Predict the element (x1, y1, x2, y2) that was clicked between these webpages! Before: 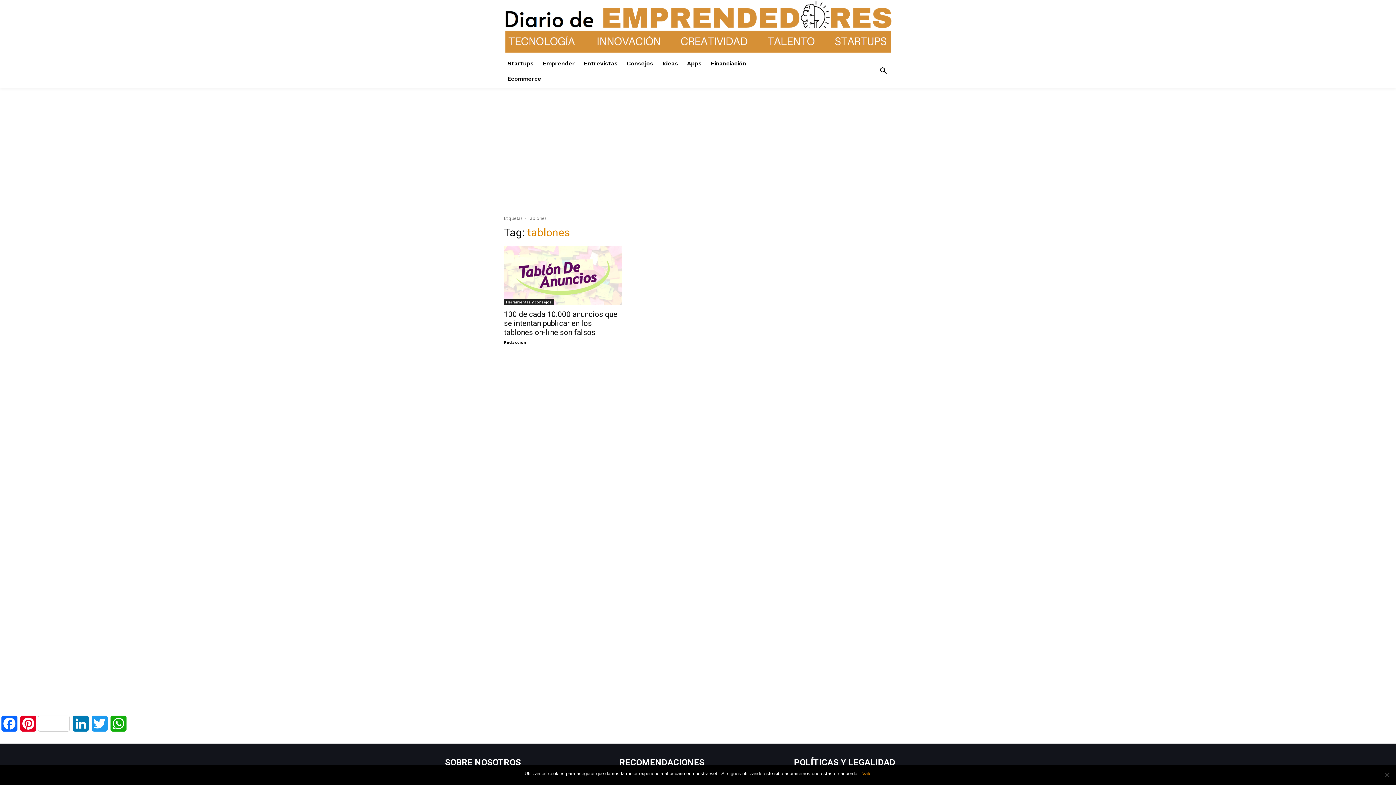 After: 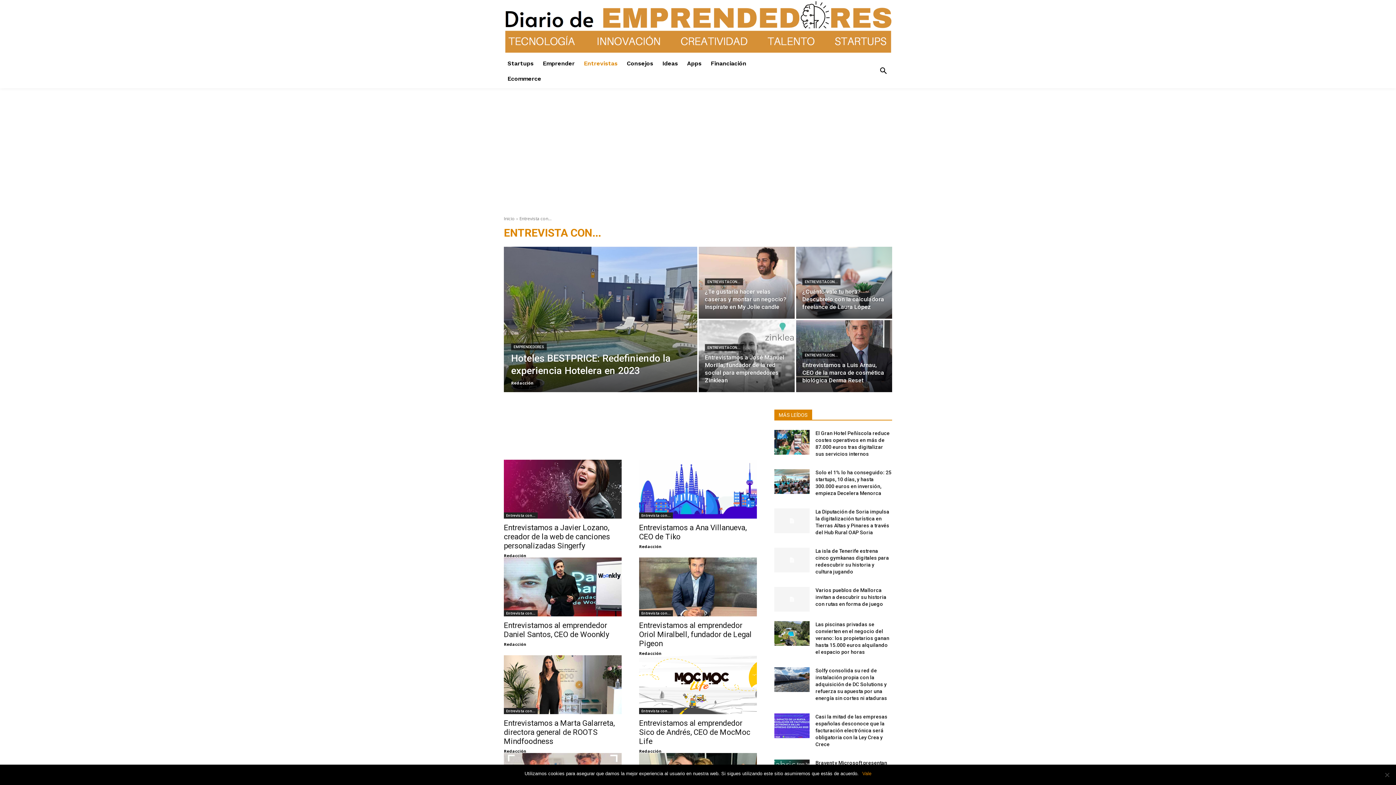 Action: label: Entrevistas bbox: (580, 56, 621, 71)